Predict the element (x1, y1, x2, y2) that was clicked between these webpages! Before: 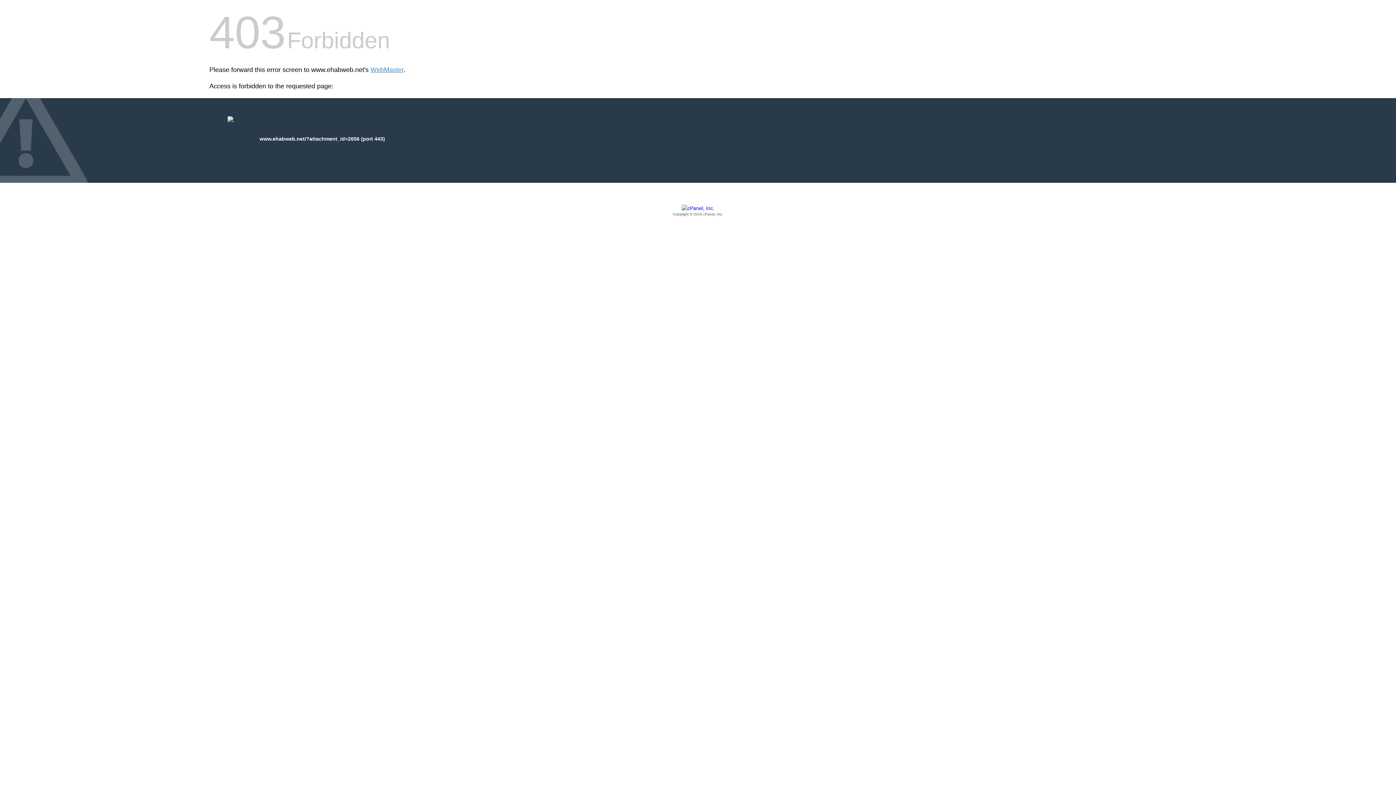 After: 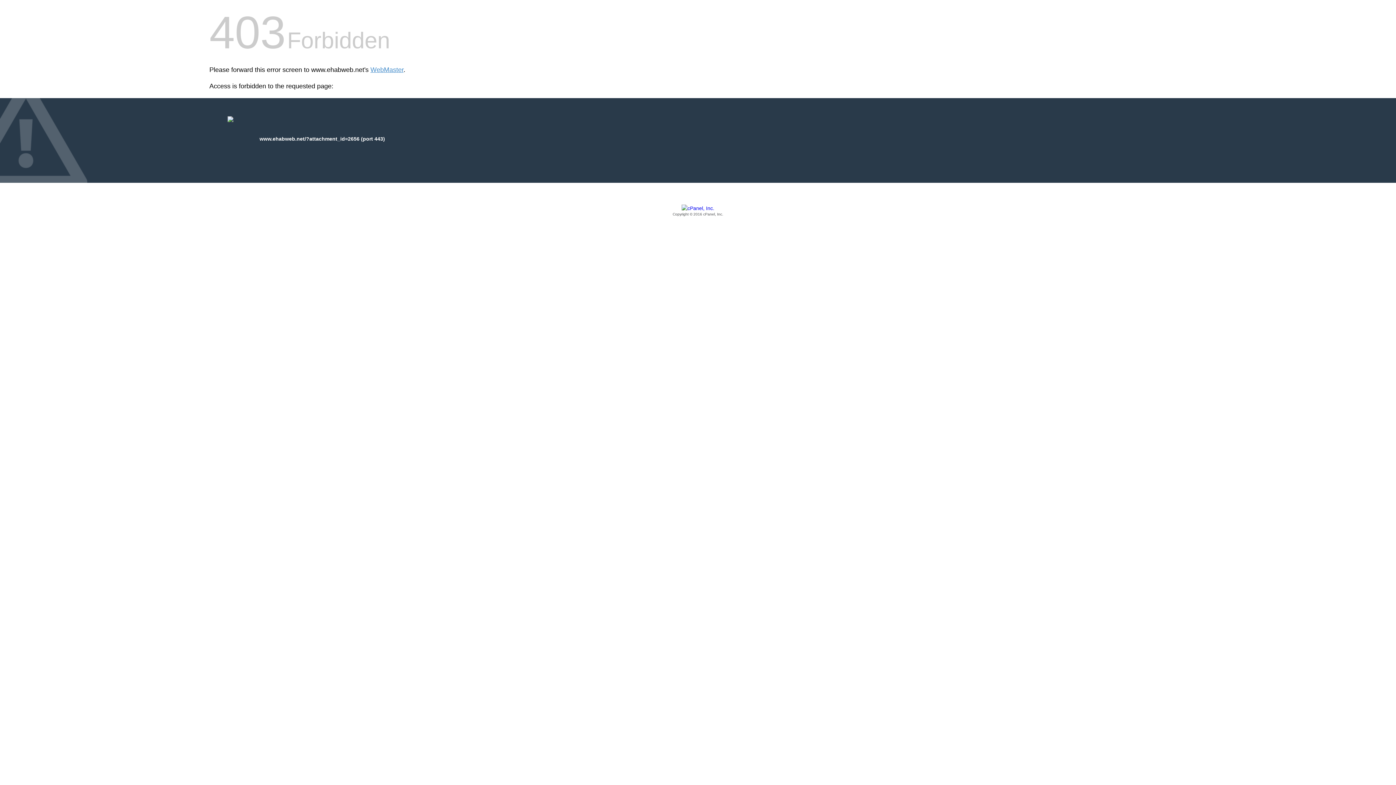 Action: bbox: (209, 205, 1186, 217) label: Copyright © 2016 cPanel, Inc.